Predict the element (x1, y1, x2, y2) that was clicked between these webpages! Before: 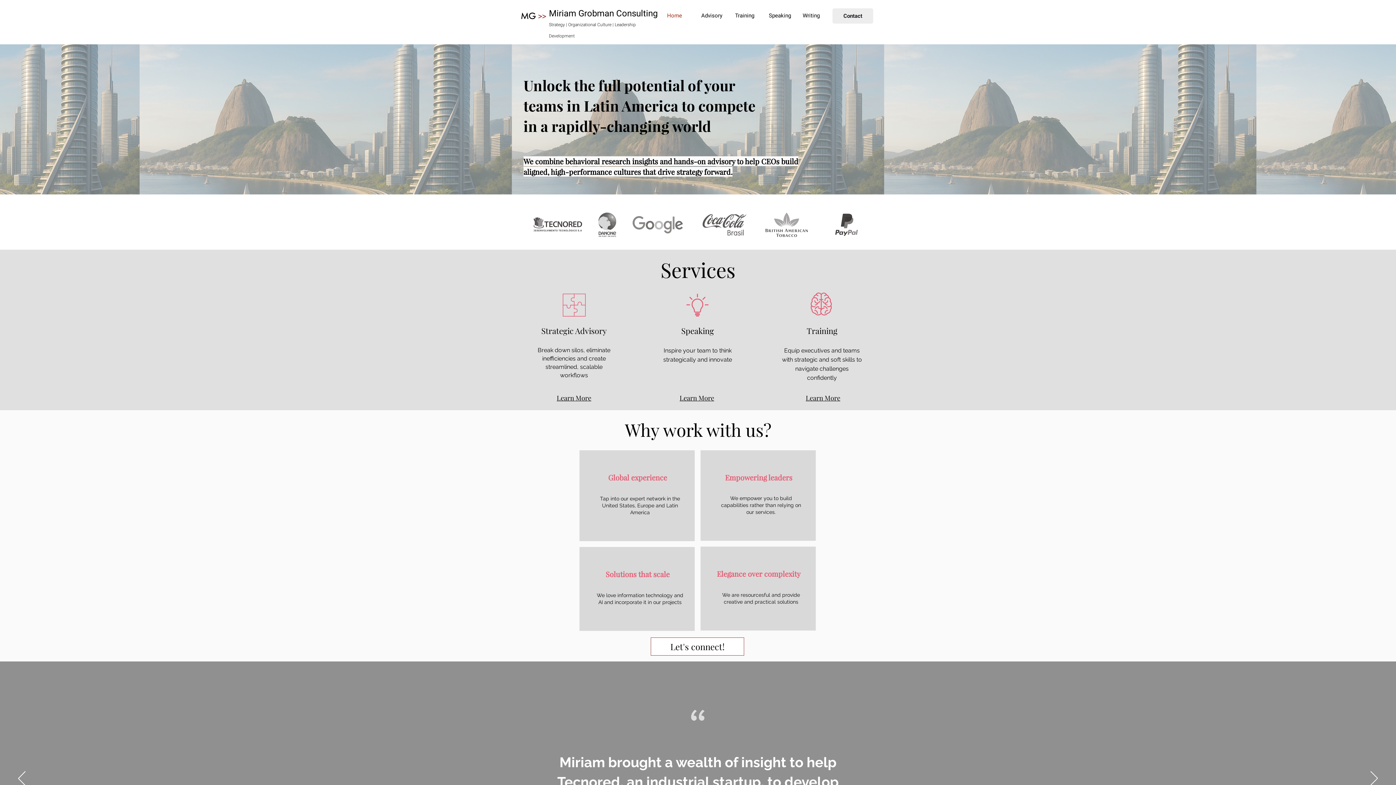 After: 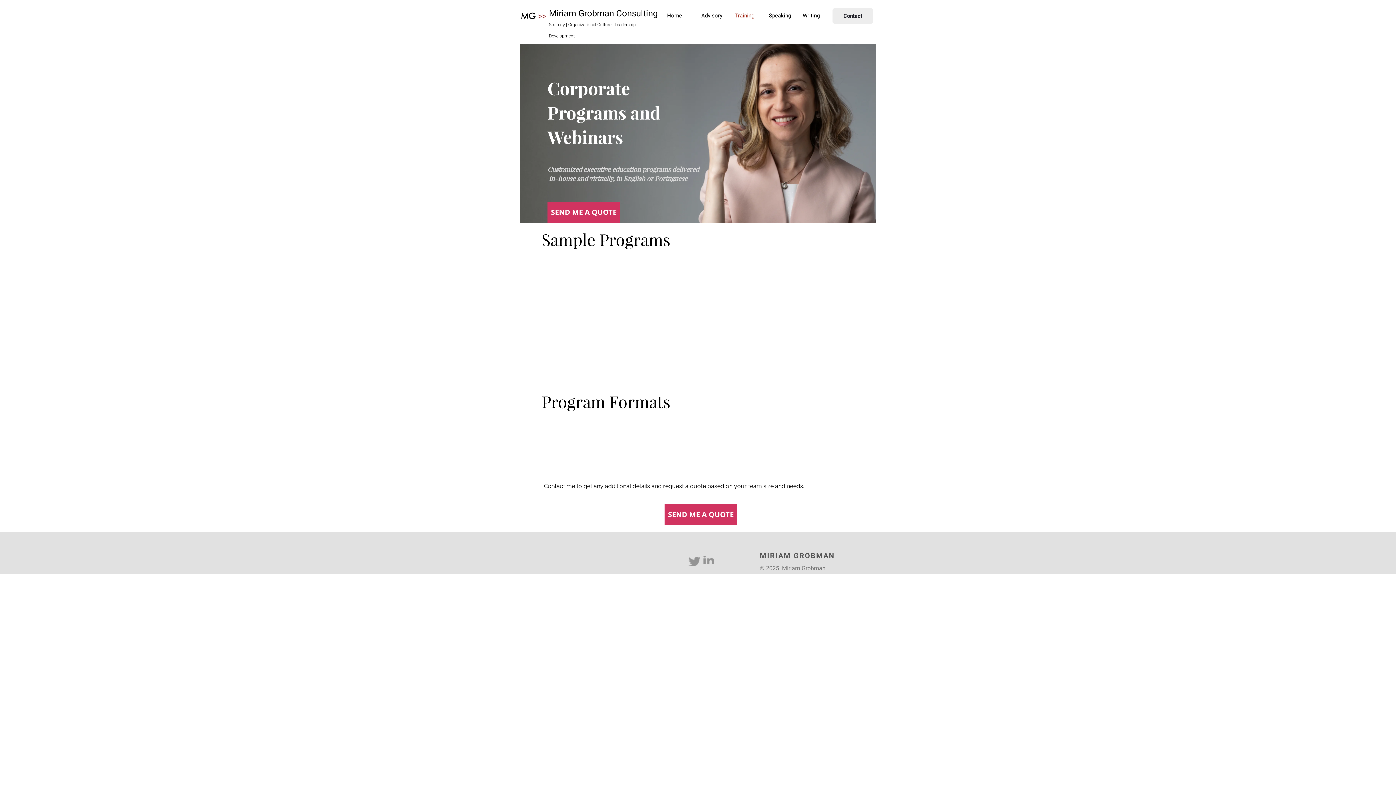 Action: label: Learn More bbox: (806, 393, 840, 402)